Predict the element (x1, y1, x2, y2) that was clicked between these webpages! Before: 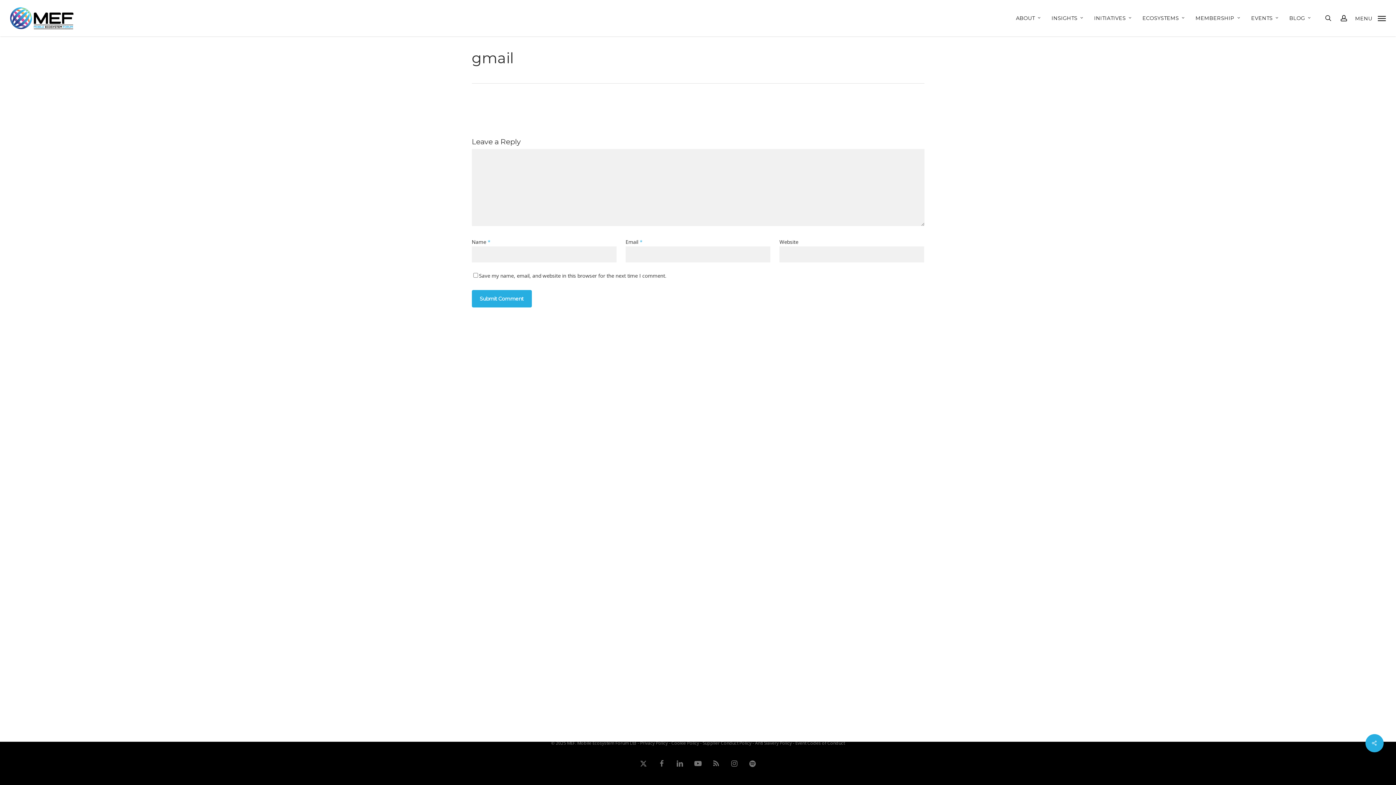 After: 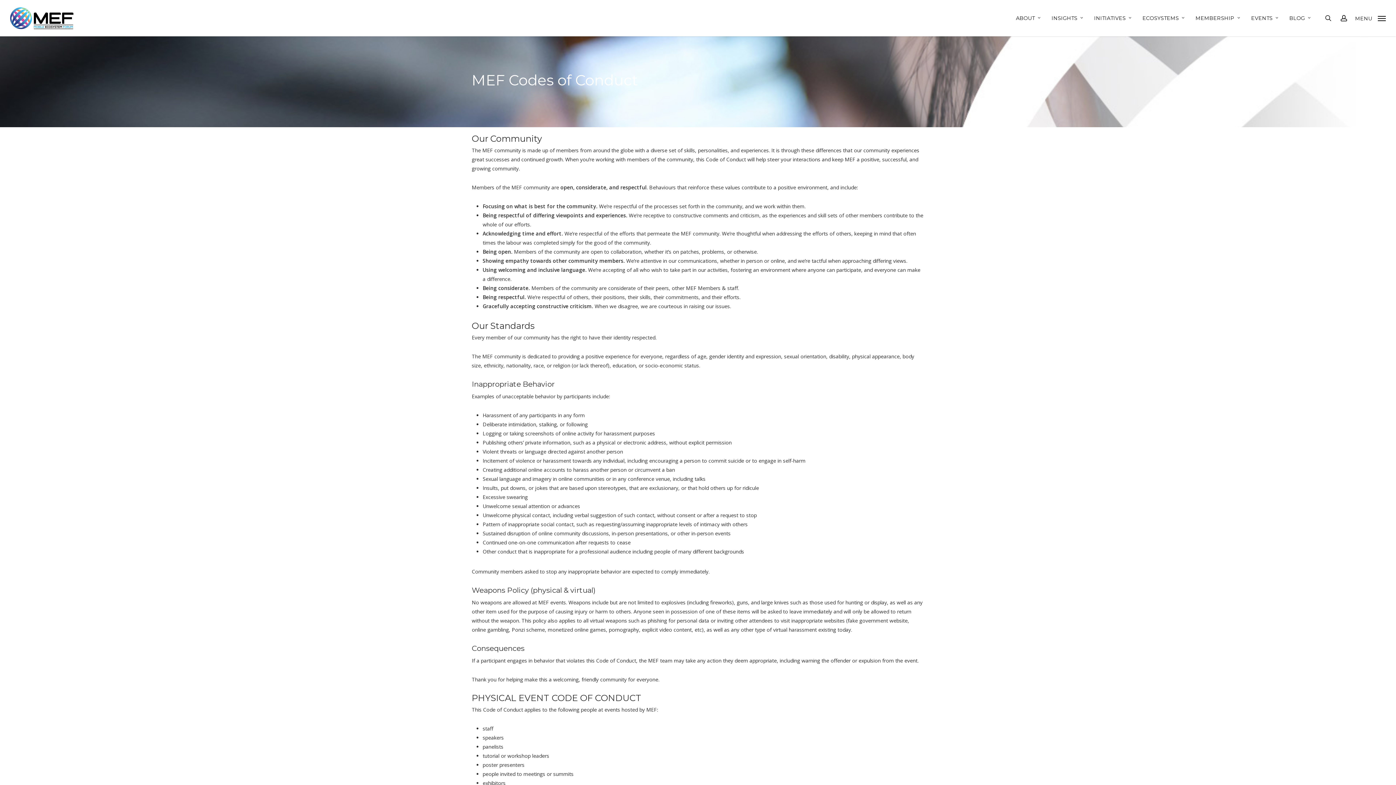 Action: bbox: (795, 740, 845, 746) label: Event Codes of Conduct